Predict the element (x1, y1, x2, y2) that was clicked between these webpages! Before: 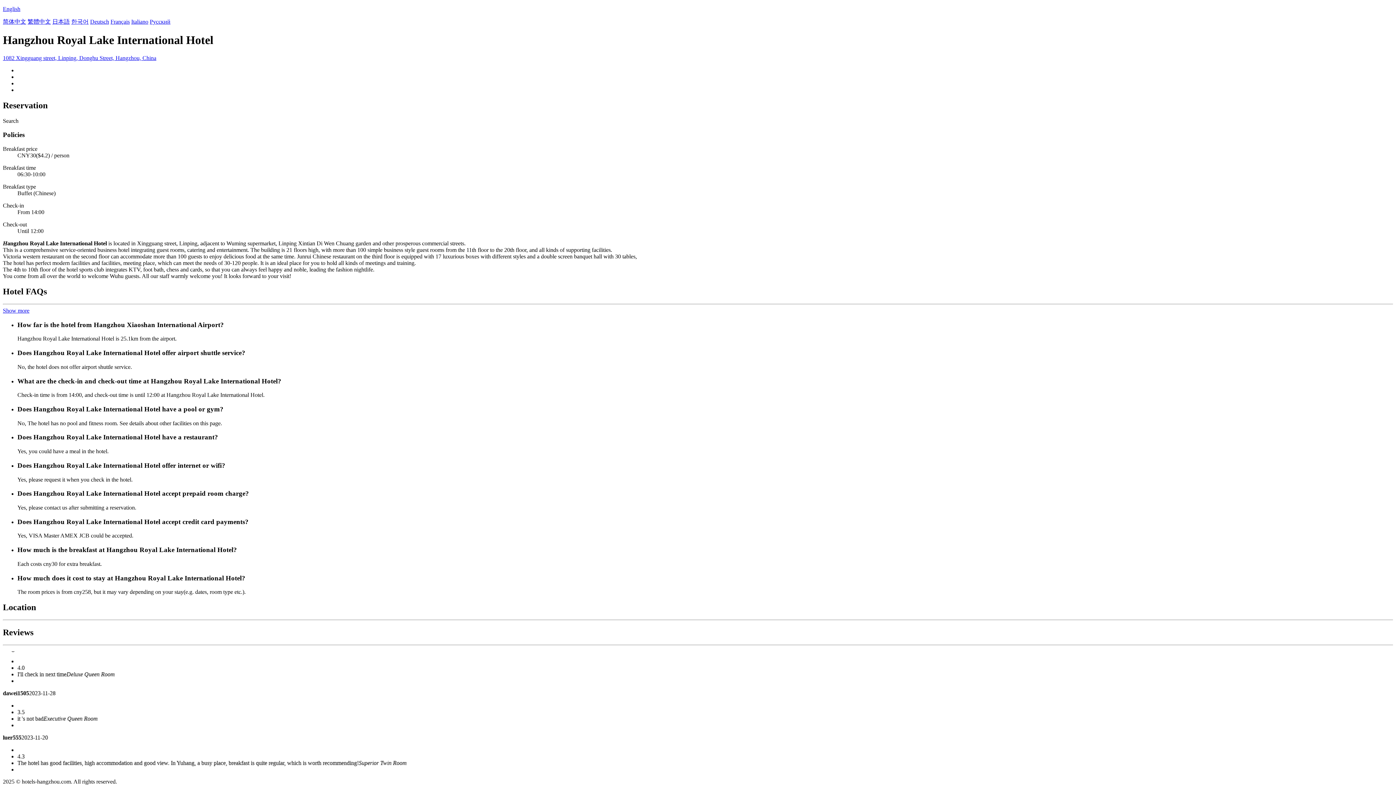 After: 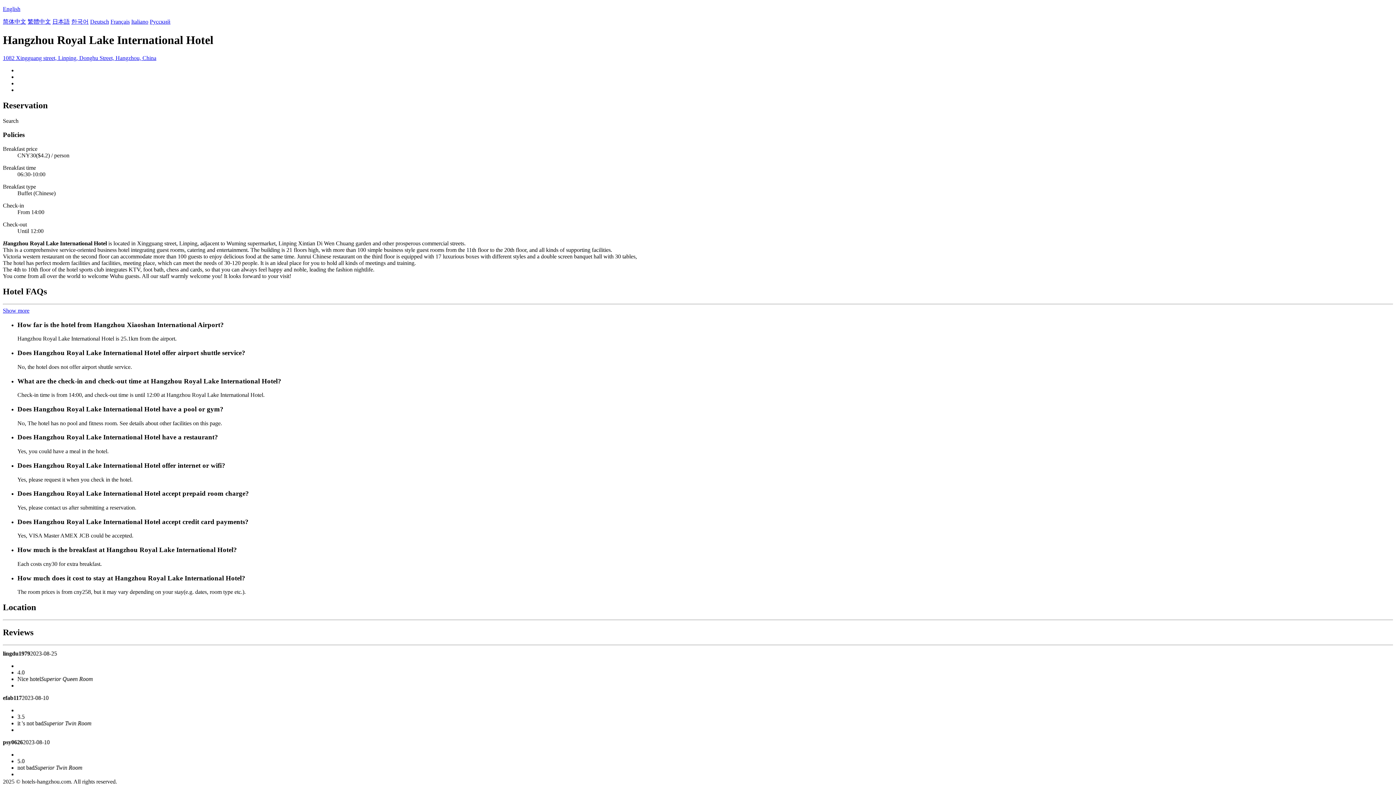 Action: label: 1082 Xingguang street, Linping, Donghu Street, Hangzhou, China bbox: (2, 54, 156, 61)